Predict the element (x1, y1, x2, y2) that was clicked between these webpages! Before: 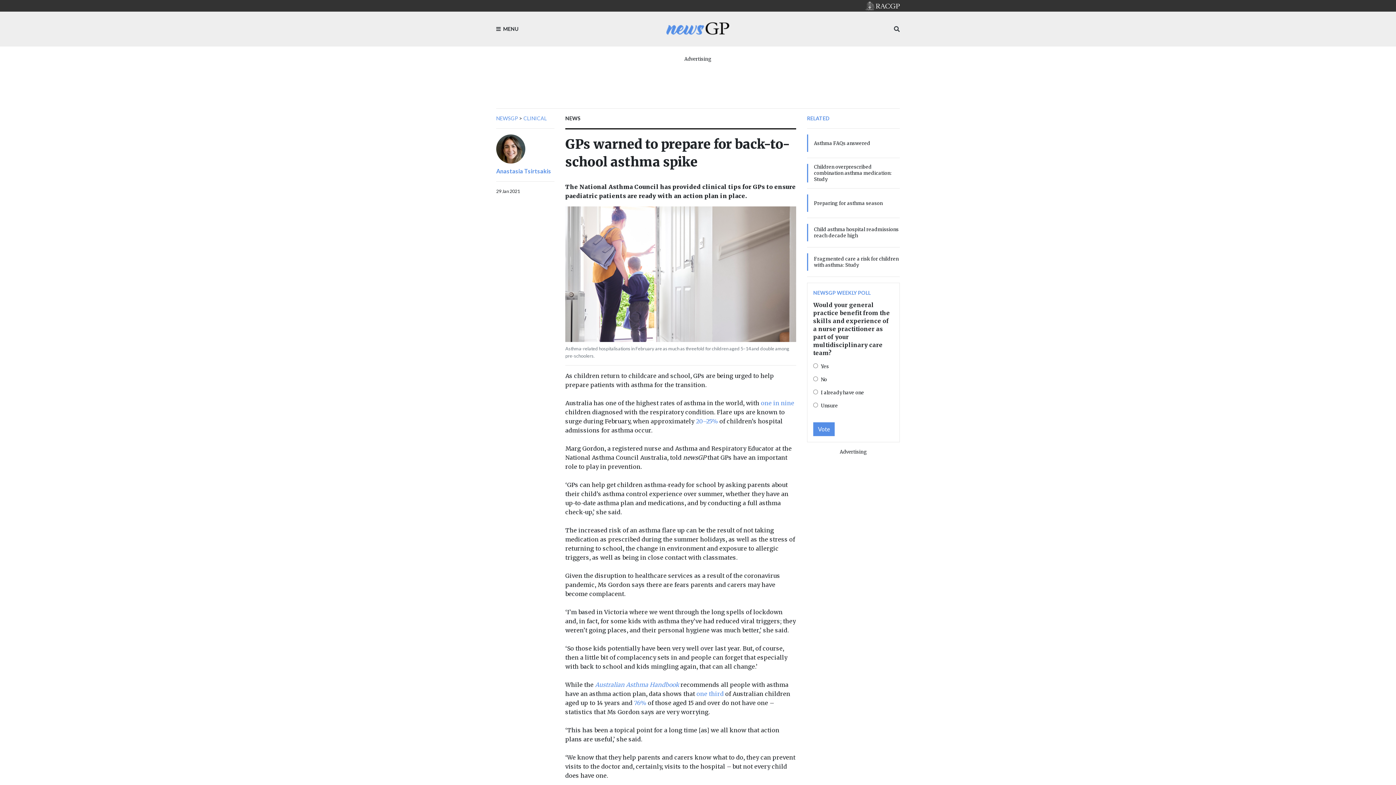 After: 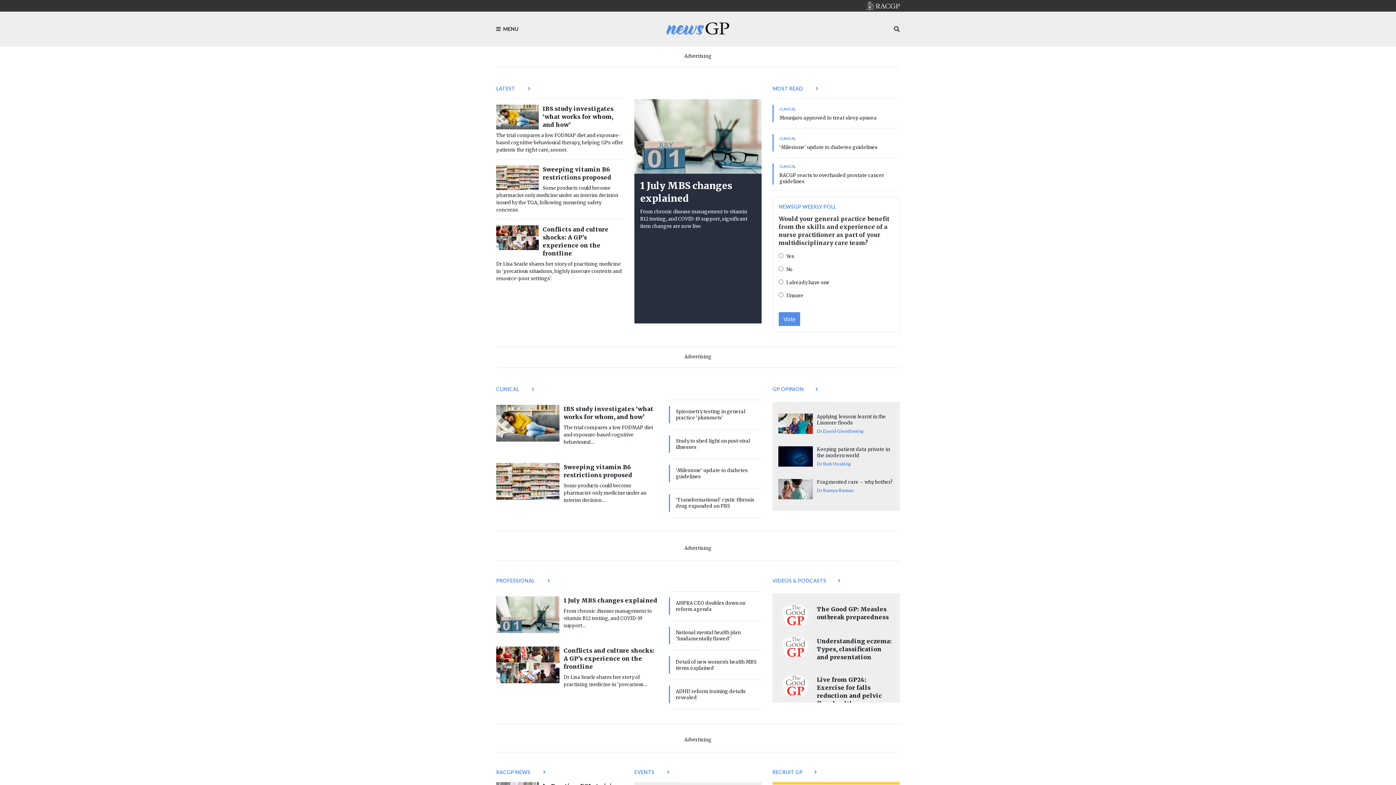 Action: bbox: (496, 115, 518, 121) label: NEWSGP